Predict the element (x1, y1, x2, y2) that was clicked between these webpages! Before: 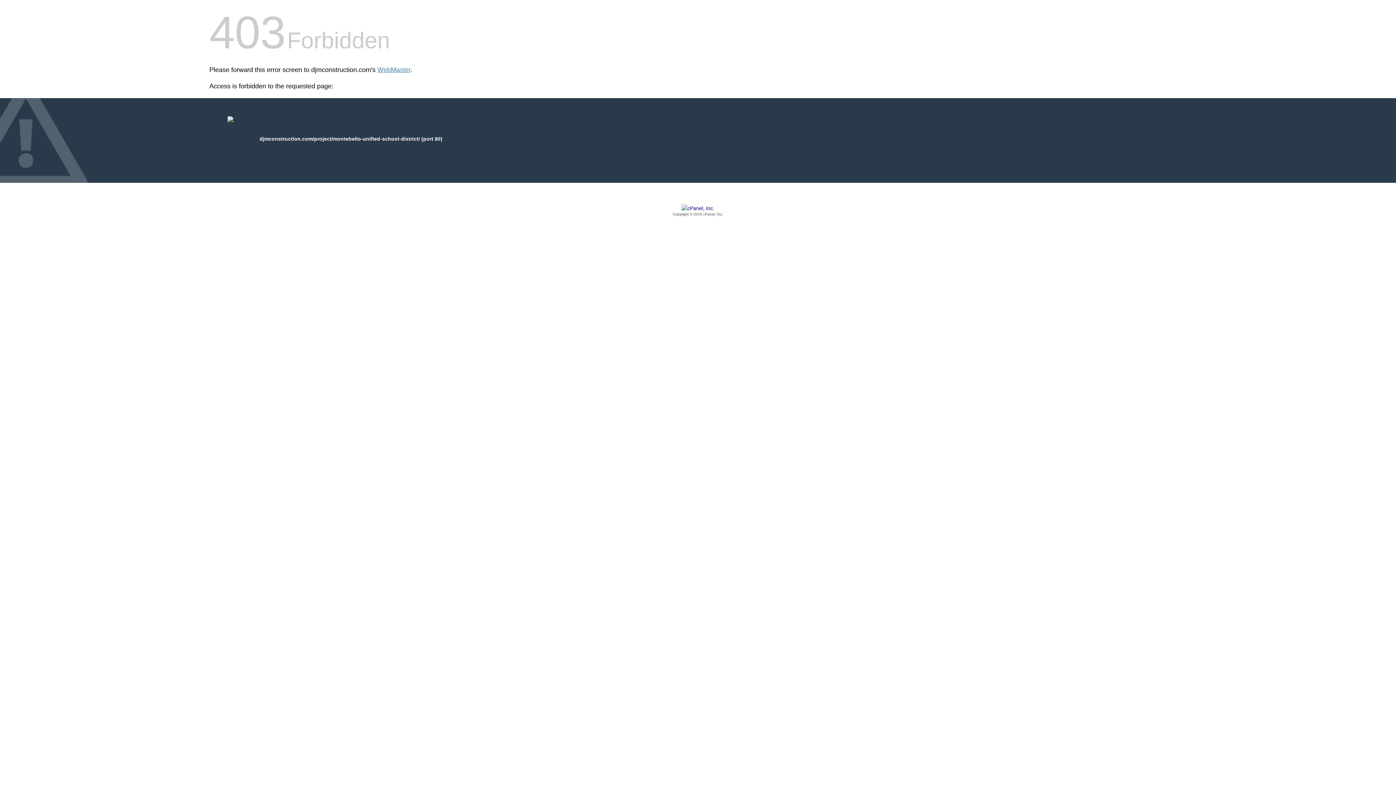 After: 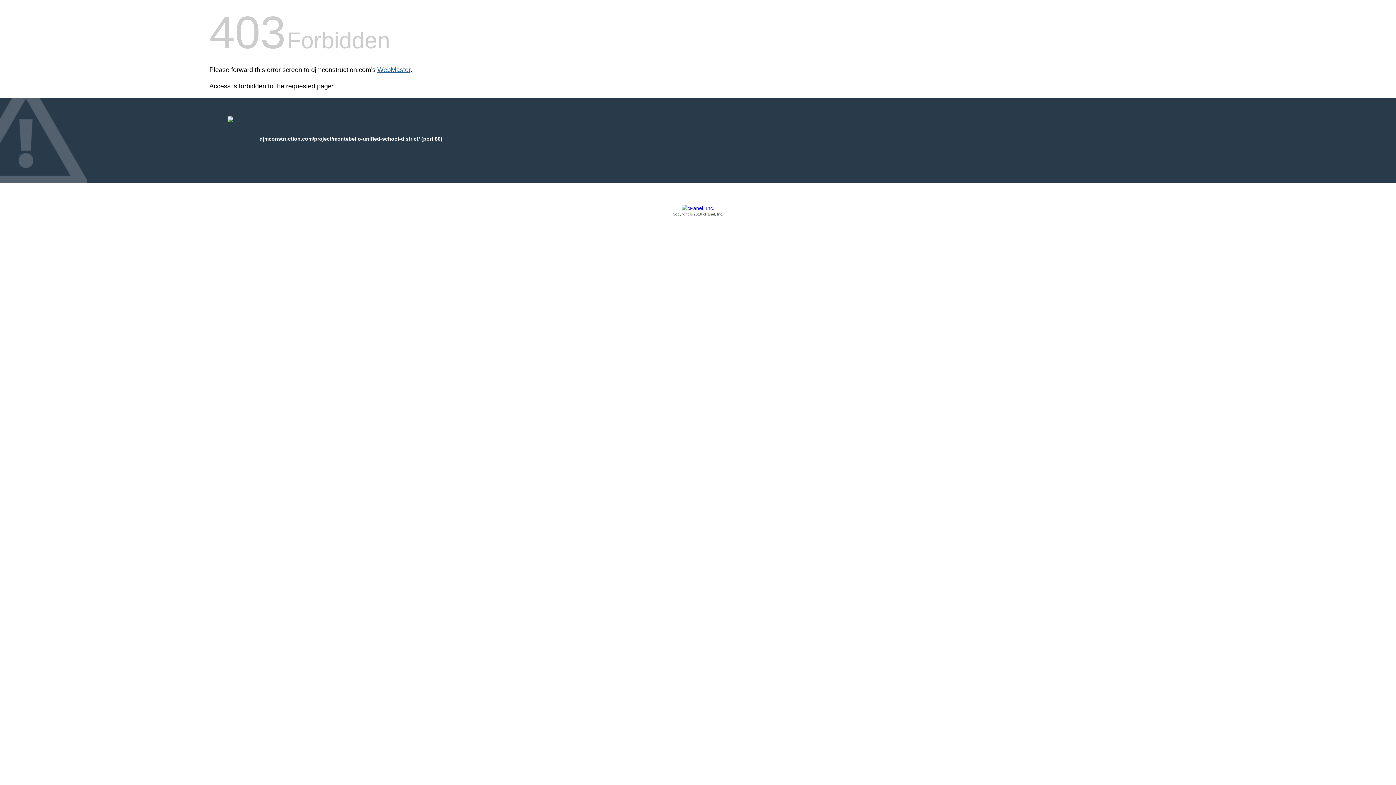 Action: bbox: (377, 66, 410, 73) label: WebMaster